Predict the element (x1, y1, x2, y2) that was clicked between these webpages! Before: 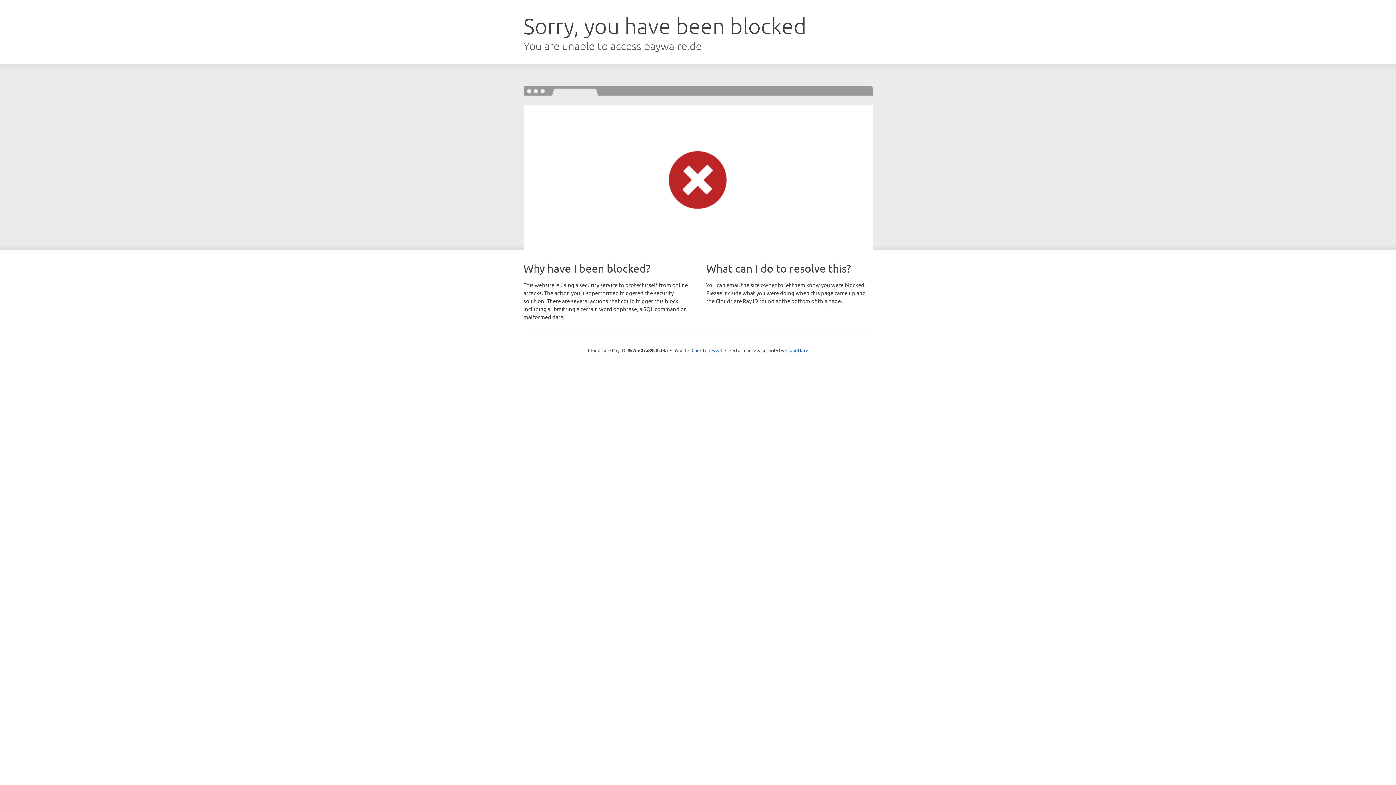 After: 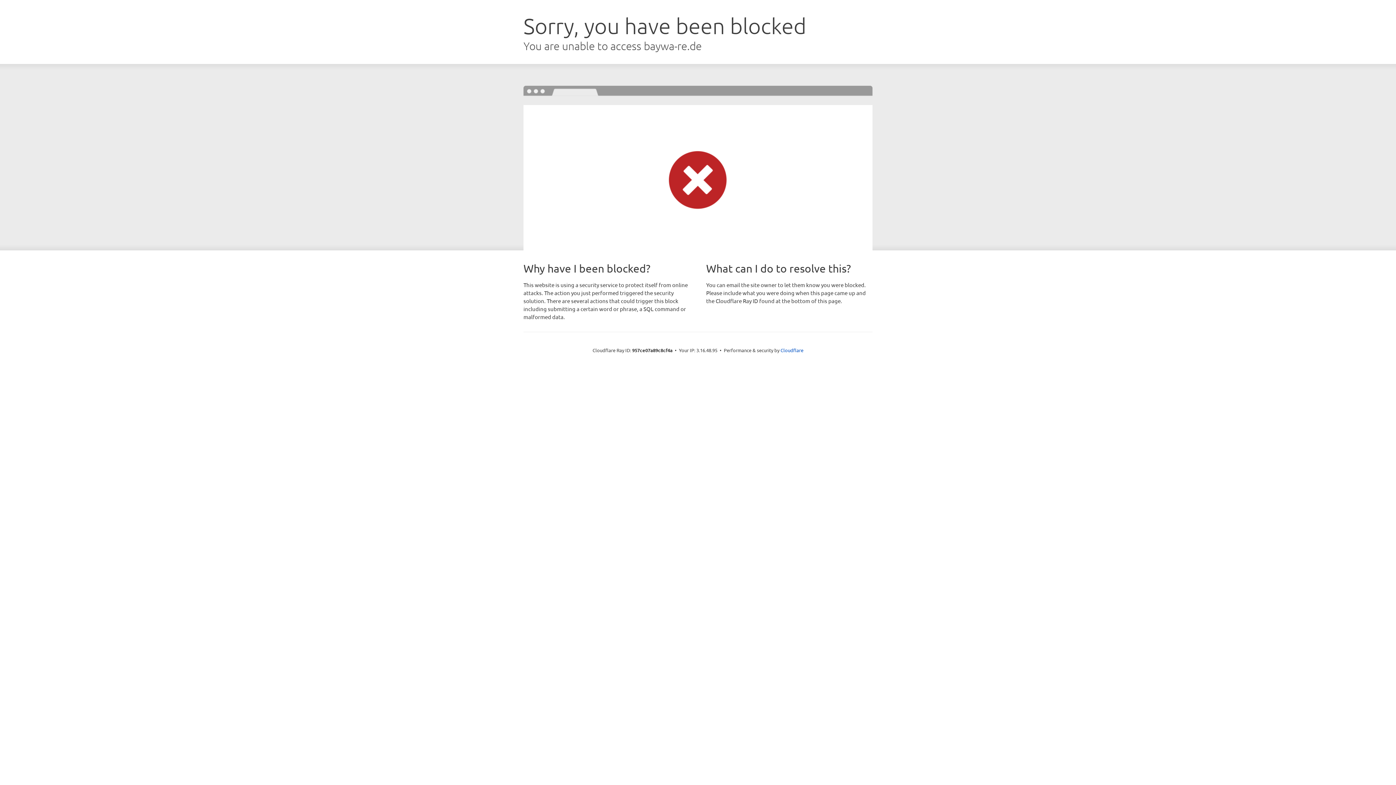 Action: label: Click to reveal bbox: (691, 346, 722, 353)